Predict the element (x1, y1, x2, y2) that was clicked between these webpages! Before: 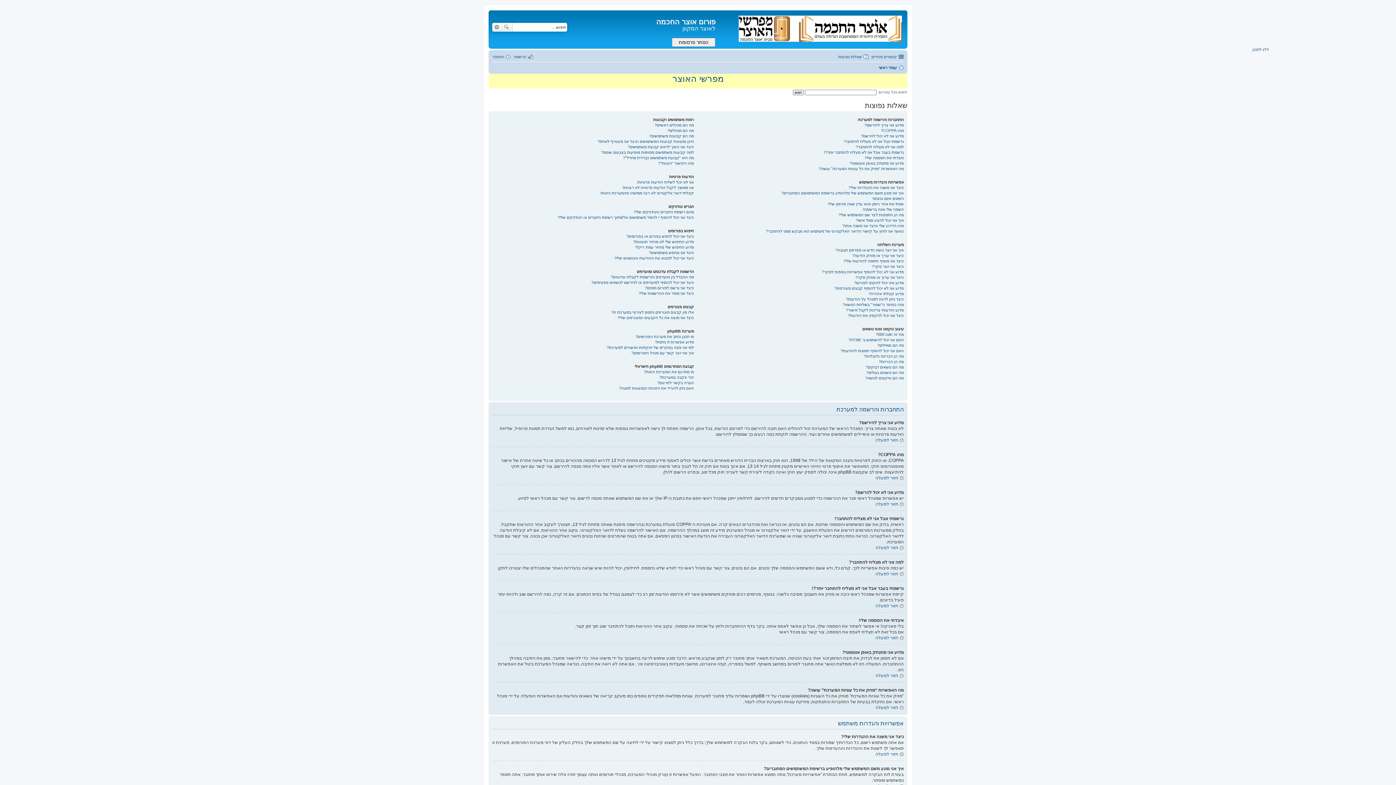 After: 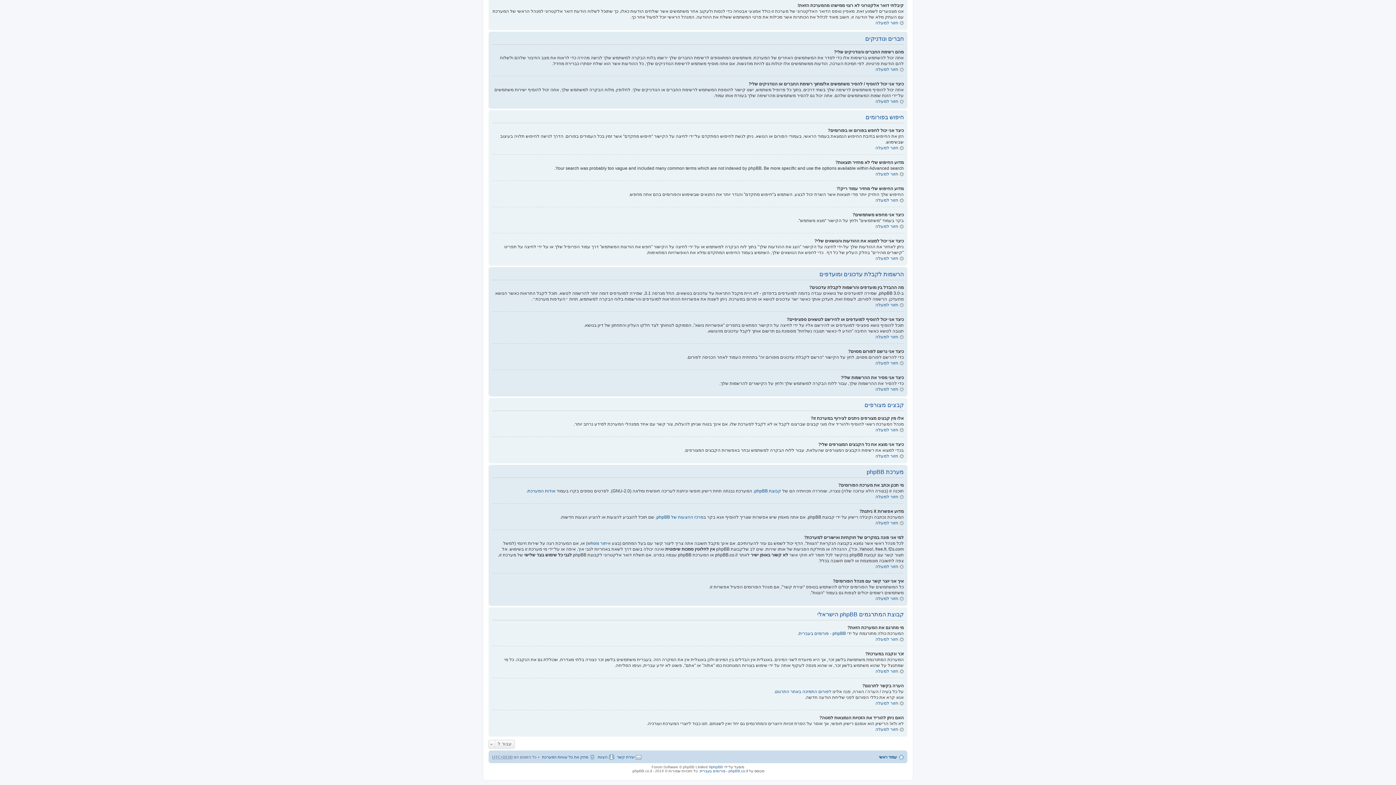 Action: label: קיבלתי דואר אלקטרוני לא רצוי ממישהו מהמערכת הזאת! bbox: (600, 190, 694, 195)